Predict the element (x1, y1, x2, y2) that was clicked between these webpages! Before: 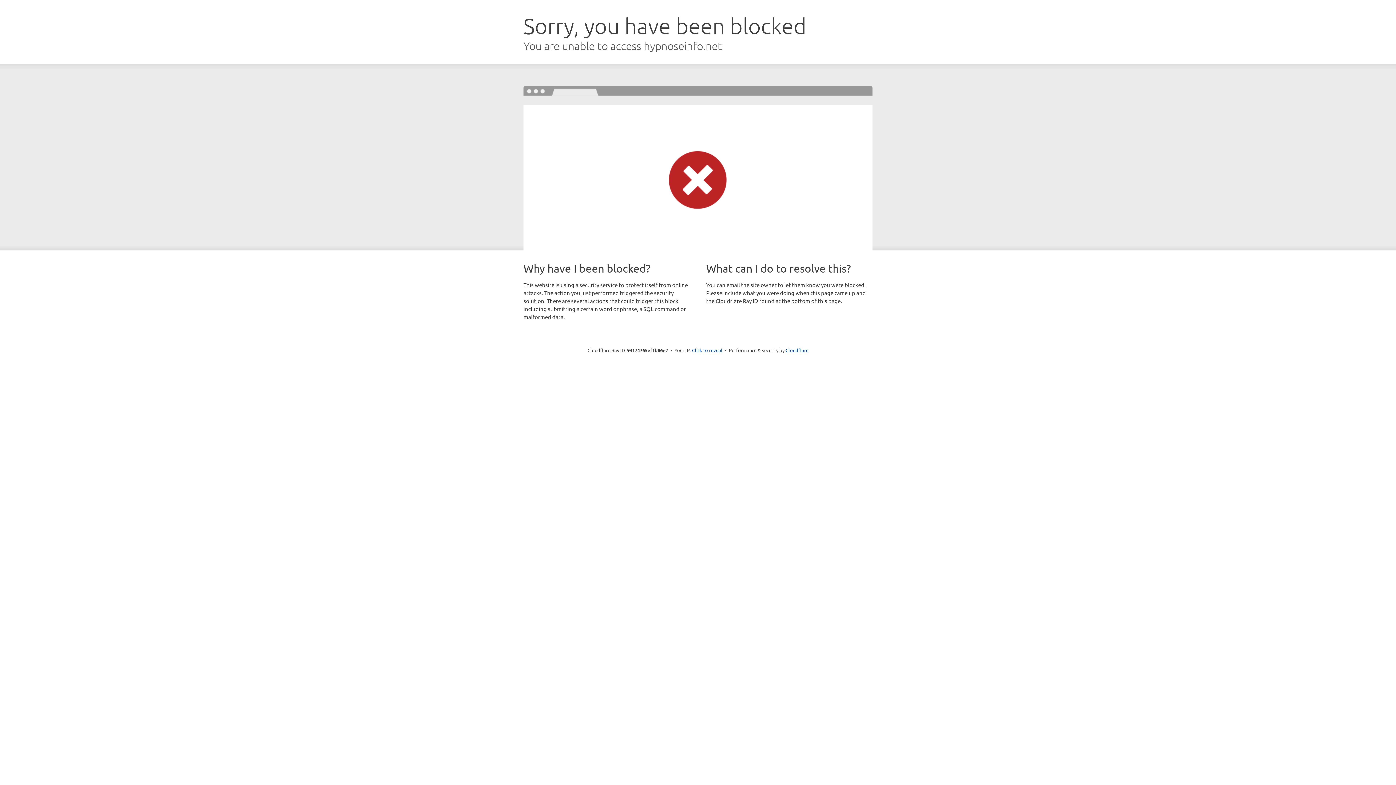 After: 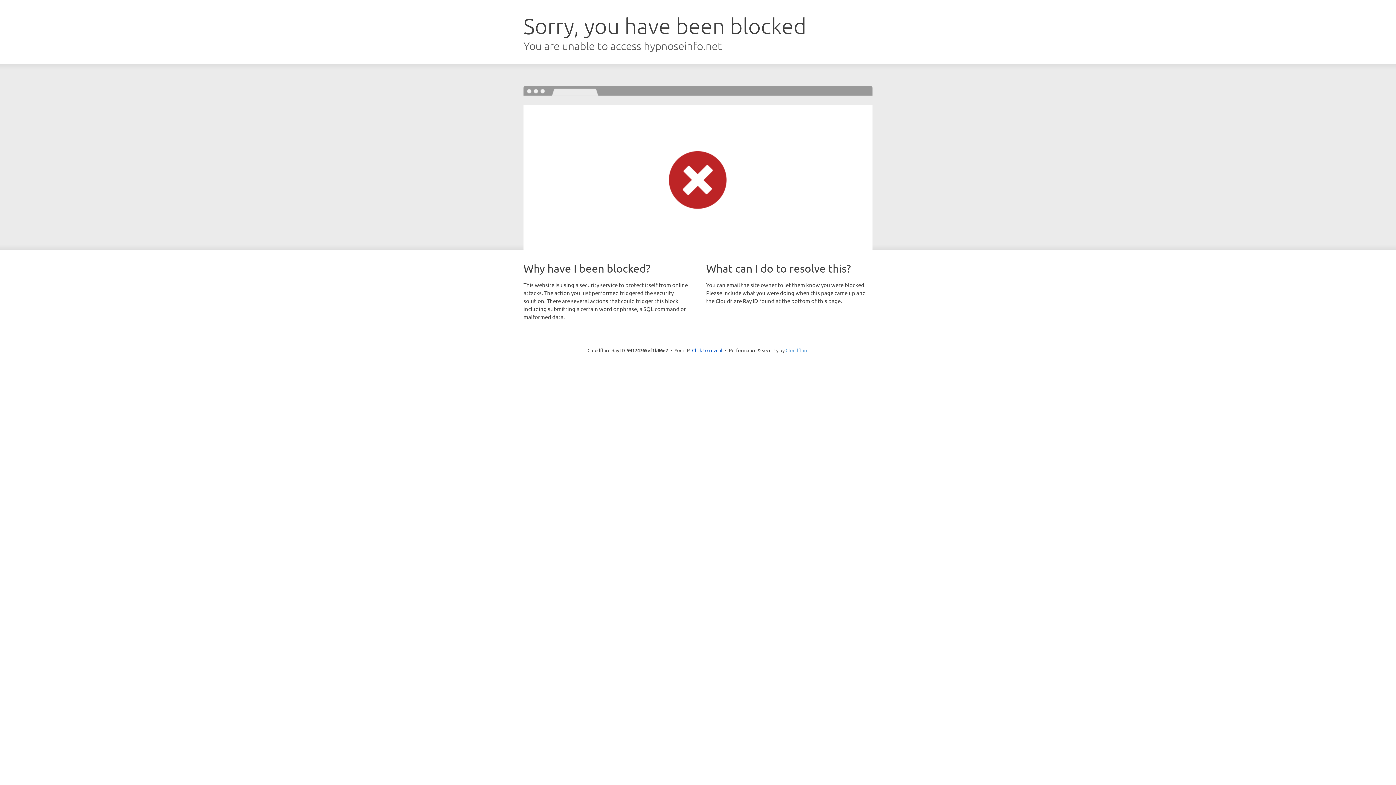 Action: bbox: (785, 347, 808, 353) label: Cloudflare